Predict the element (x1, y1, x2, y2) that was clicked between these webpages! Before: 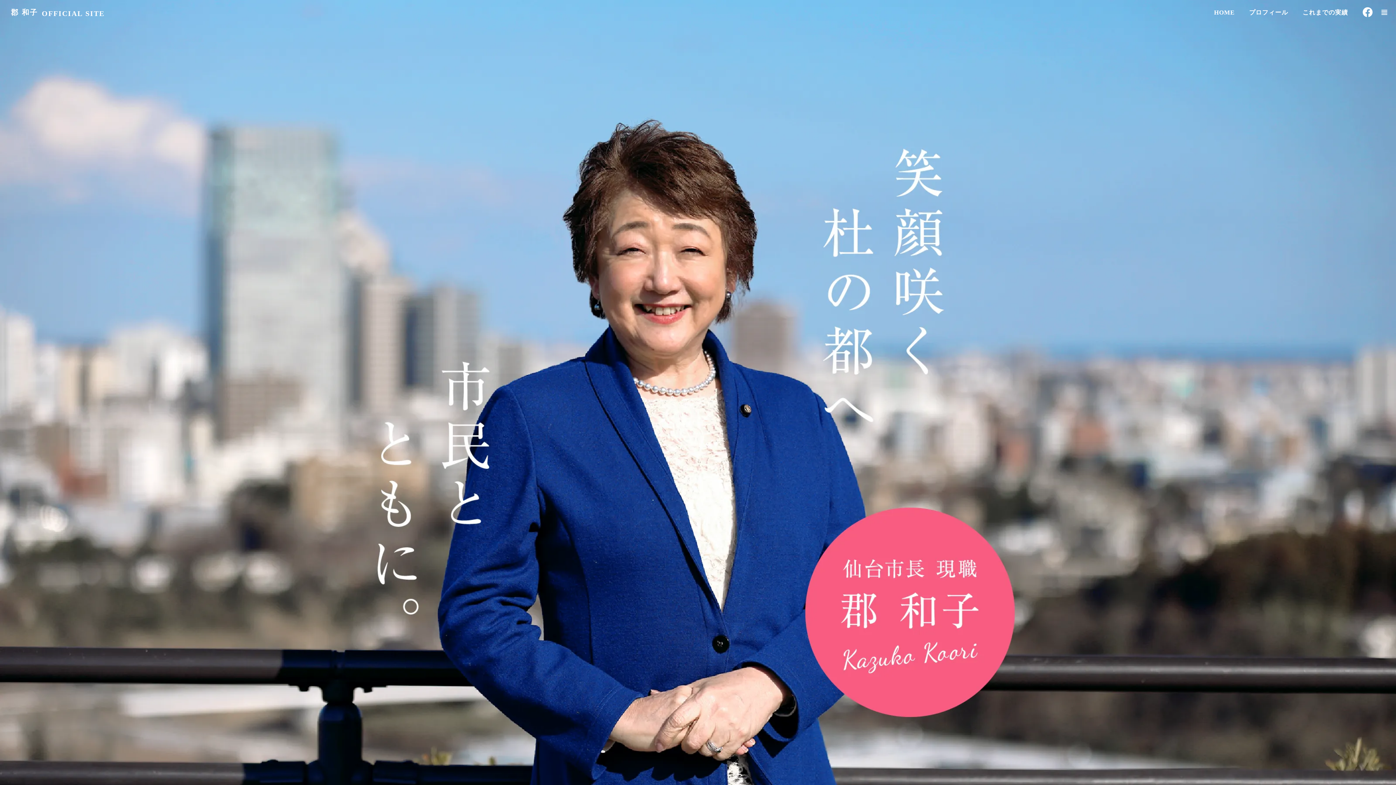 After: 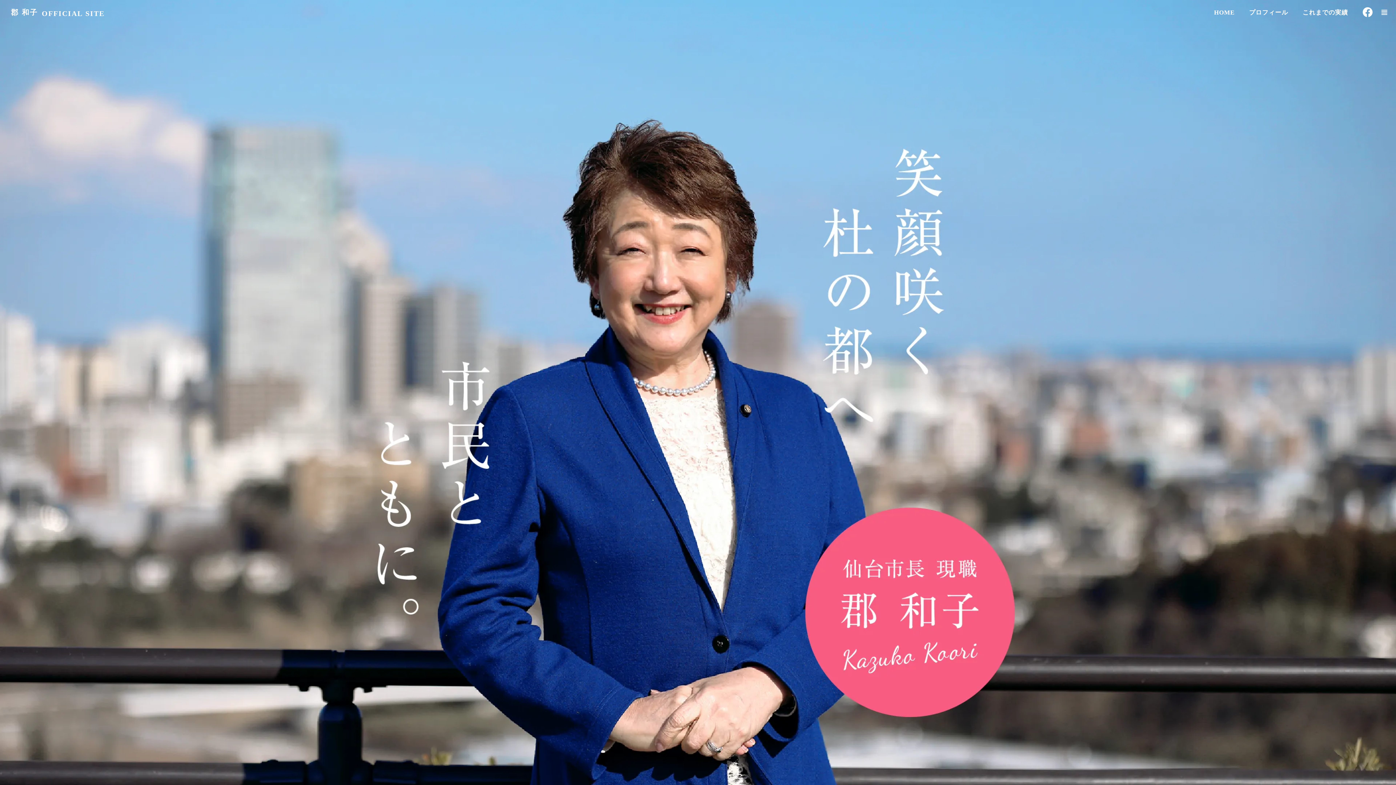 Action: bbox: (1214, 8, 1234, 16) label: HOME